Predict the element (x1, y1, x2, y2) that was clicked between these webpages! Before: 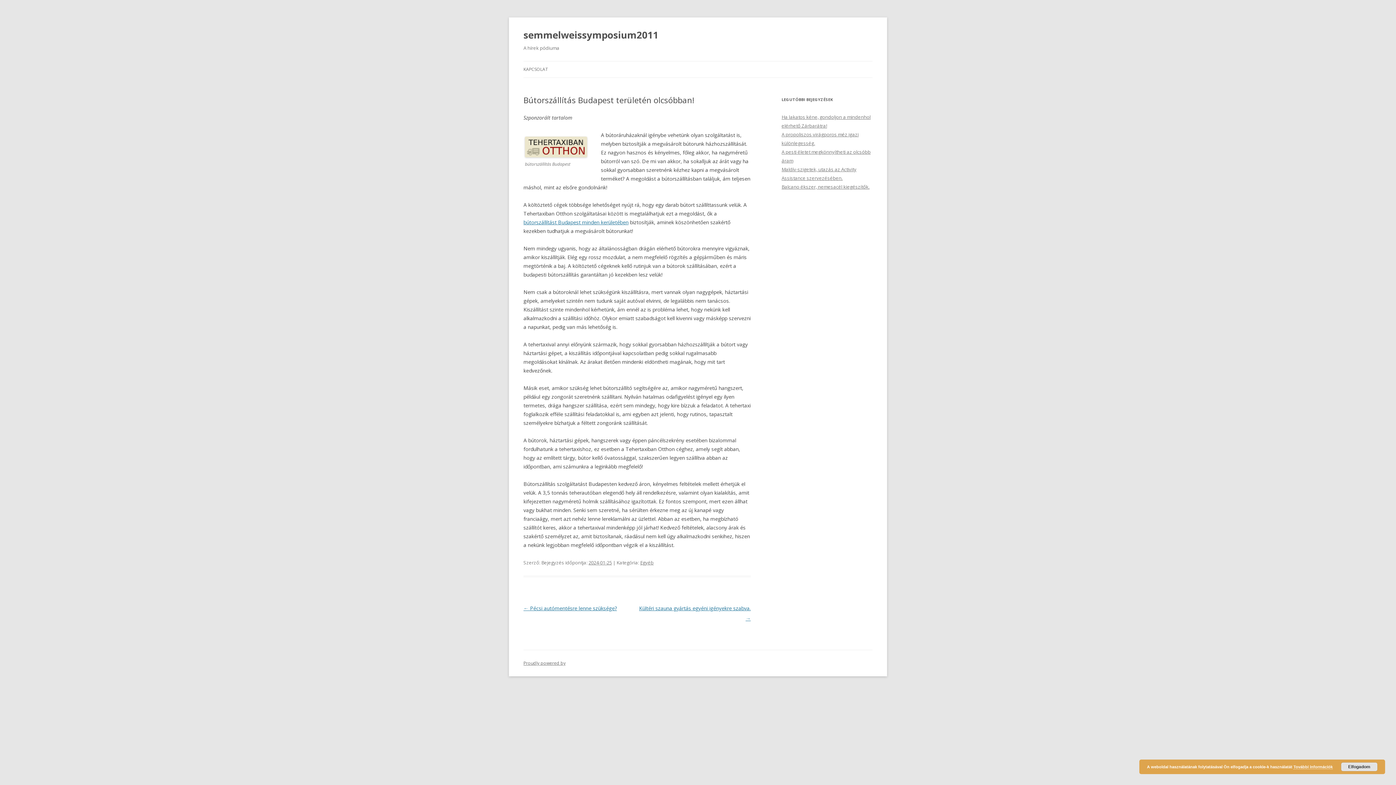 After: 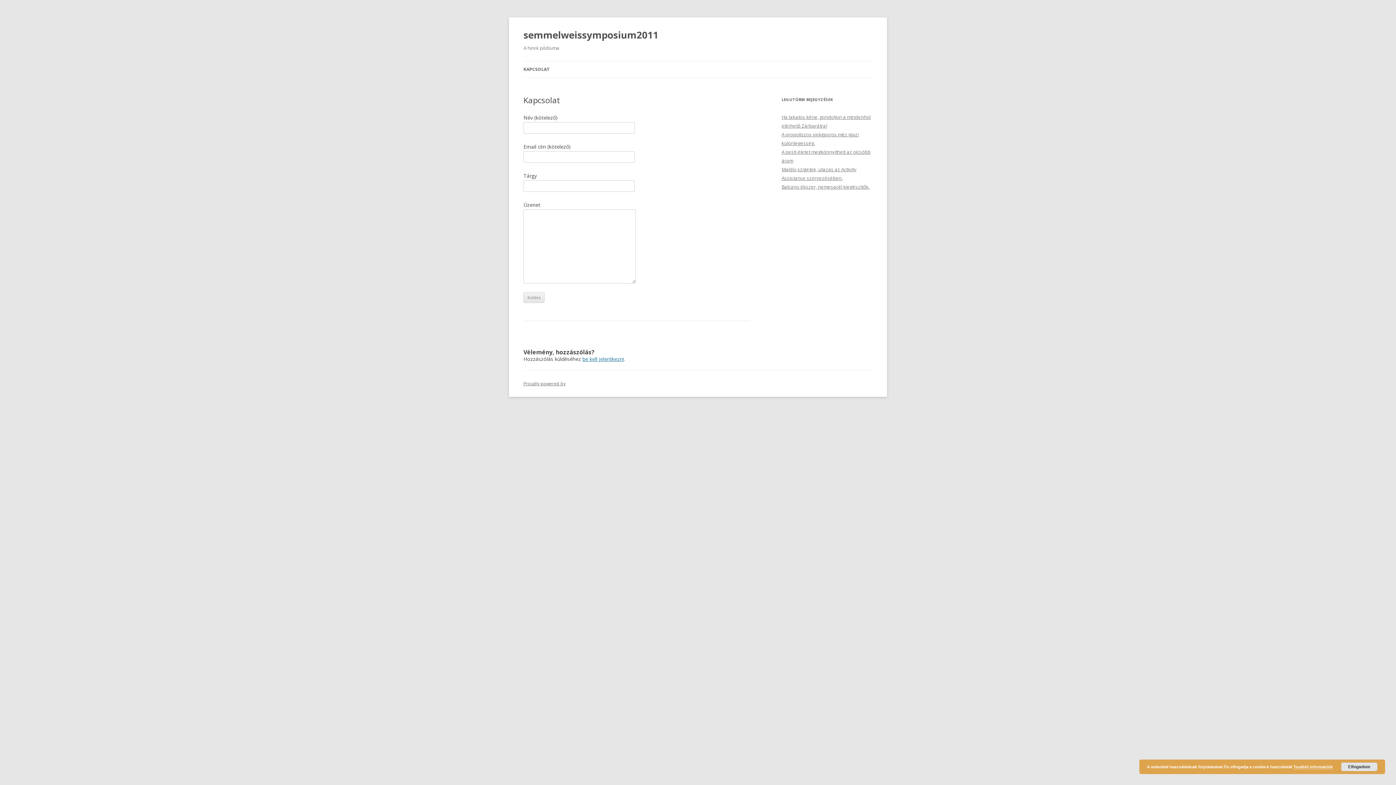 Action: bbox: (523, 61, 548, 77) label: KAPCSOLAT